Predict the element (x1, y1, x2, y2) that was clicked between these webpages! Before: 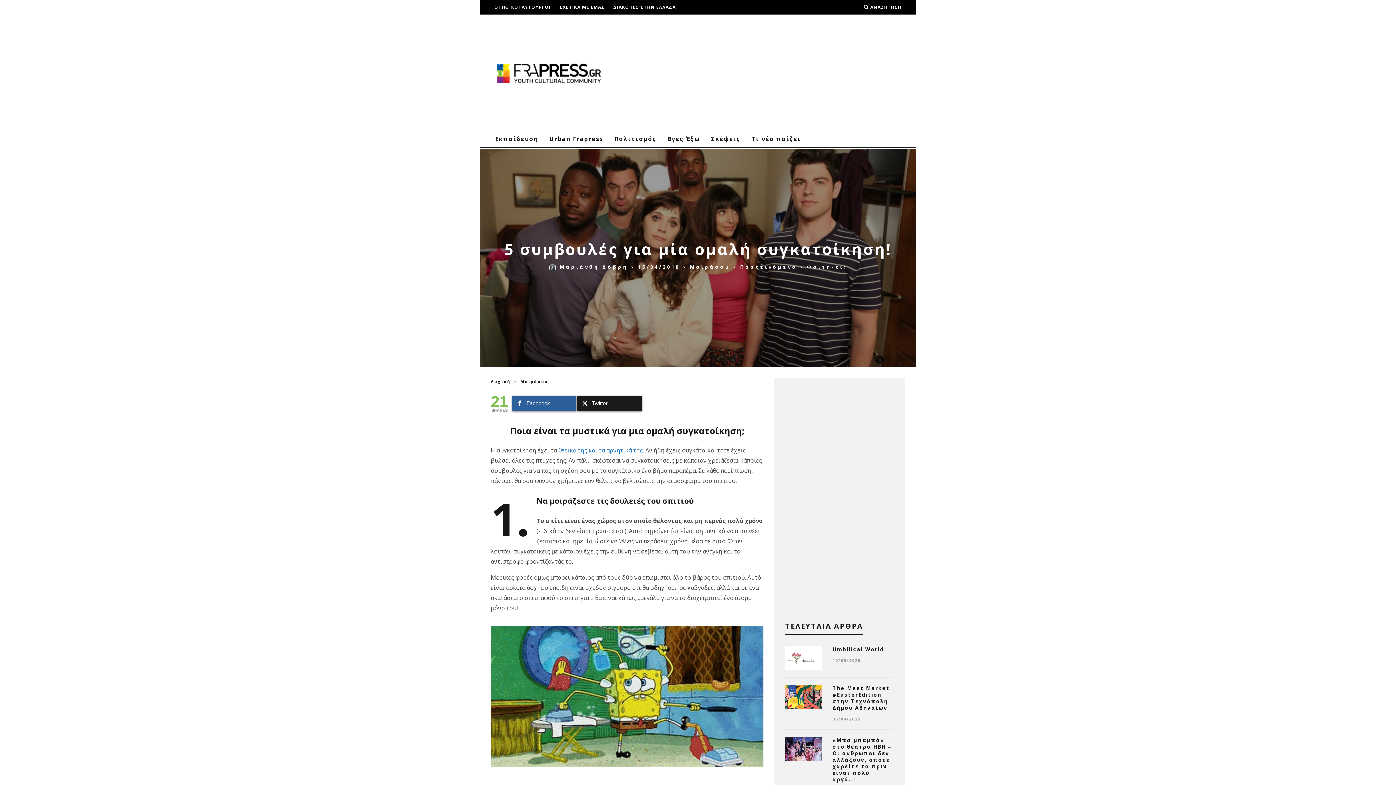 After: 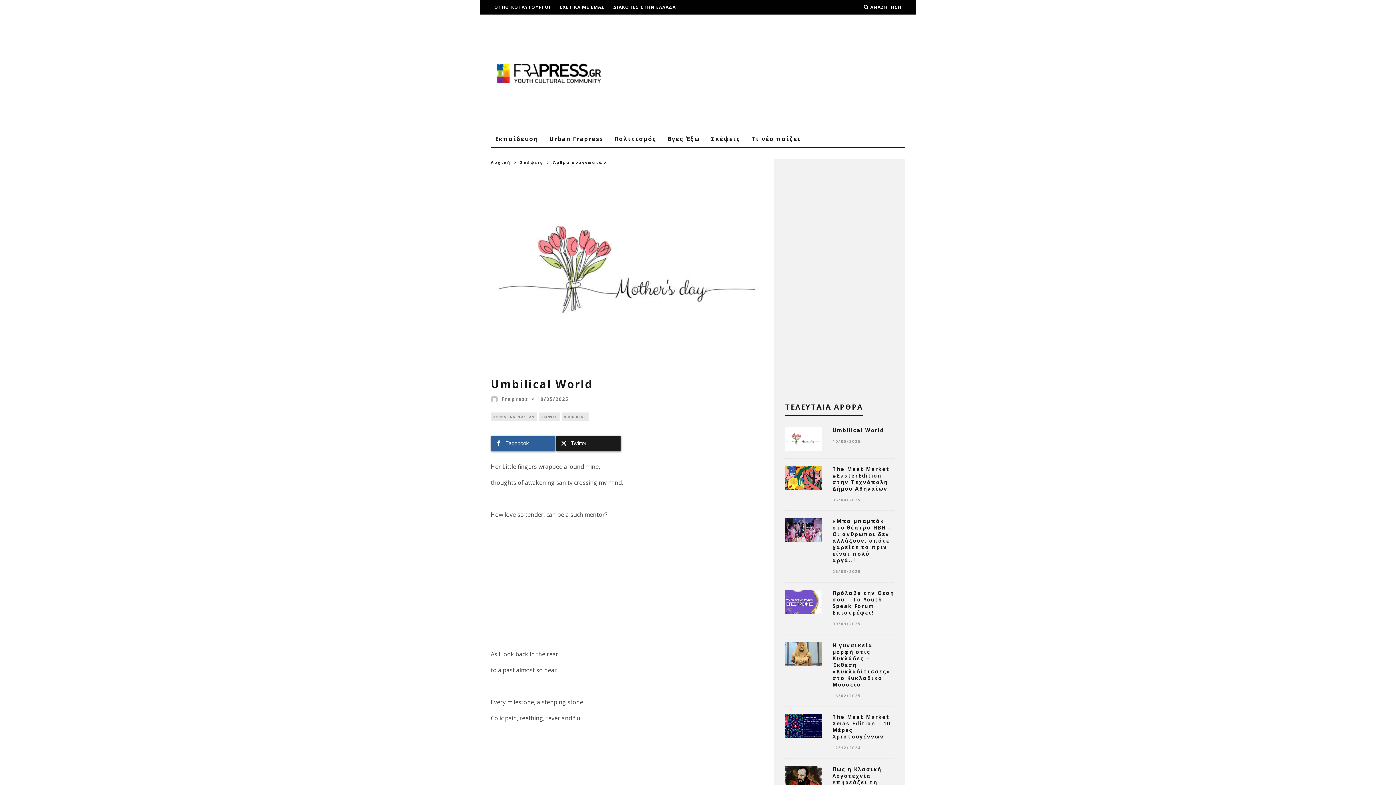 Action: bbox: (785, 646, 821, 670)